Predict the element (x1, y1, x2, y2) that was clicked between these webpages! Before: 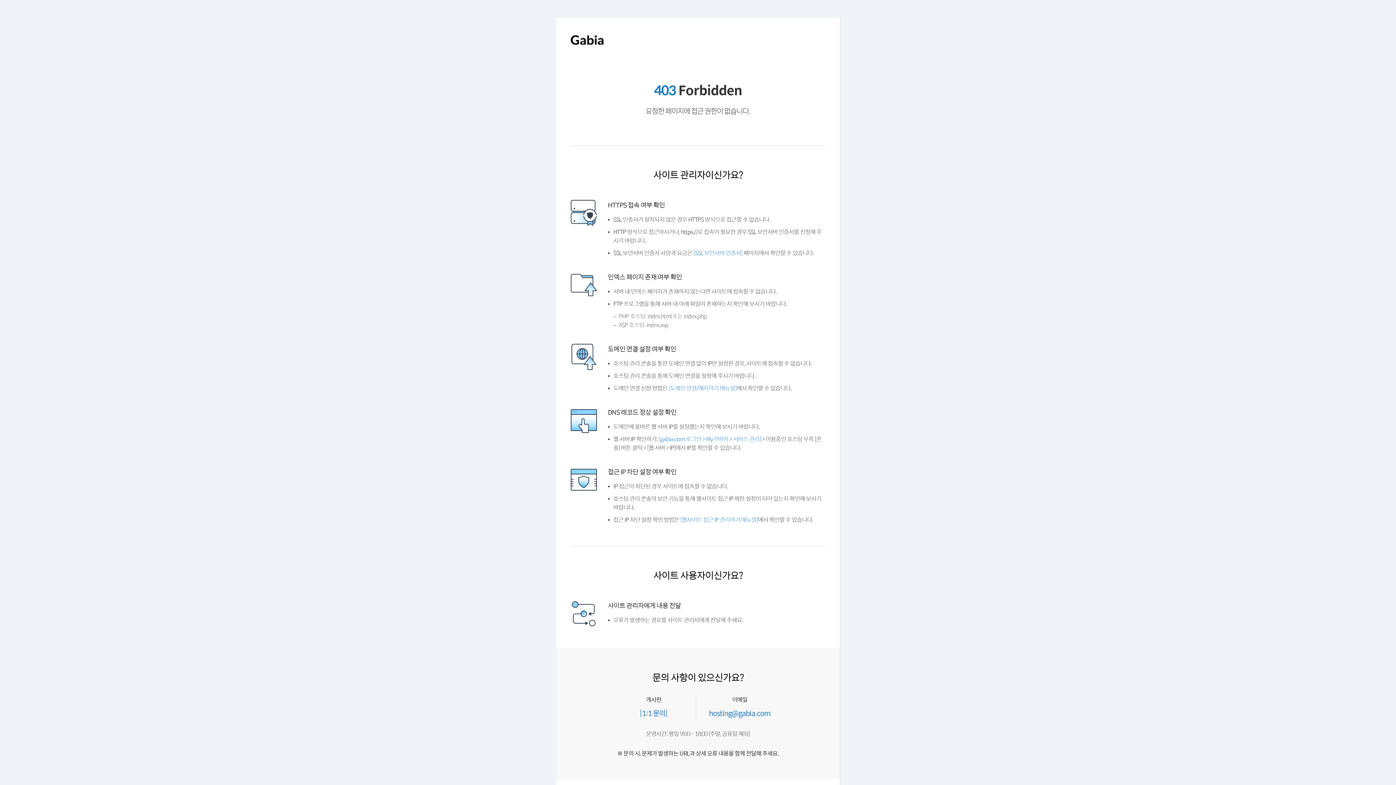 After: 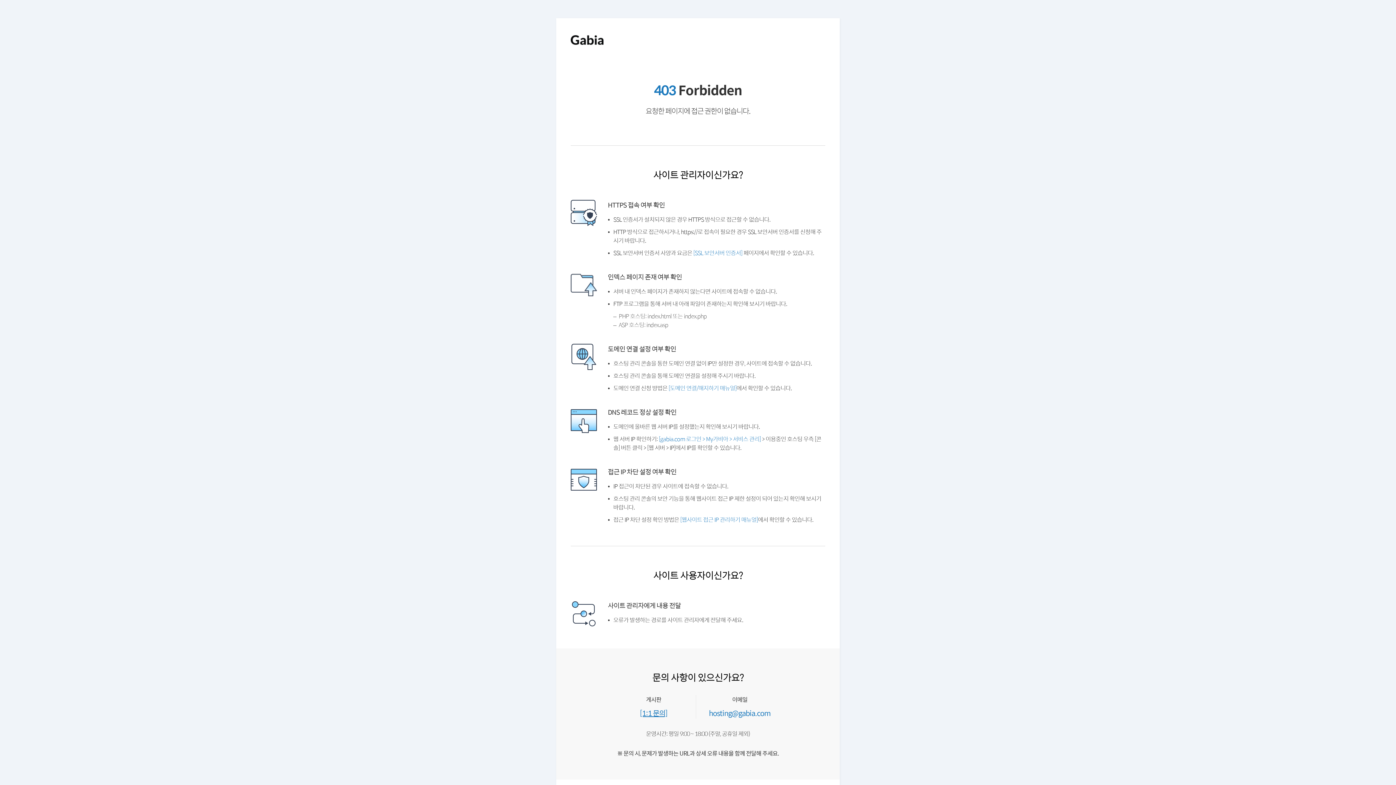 Action: label: [1:1 문의] bbox: (641, 736, 670, 744)